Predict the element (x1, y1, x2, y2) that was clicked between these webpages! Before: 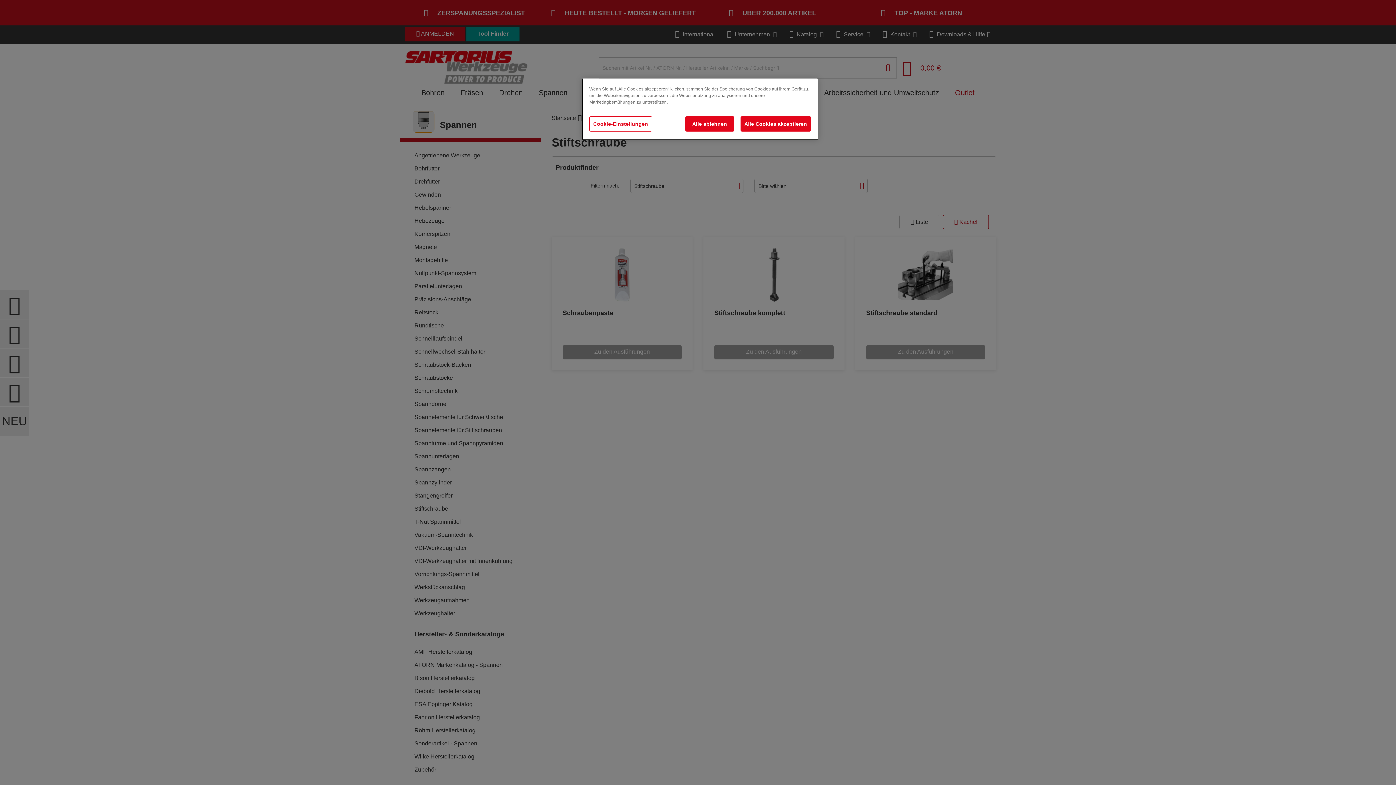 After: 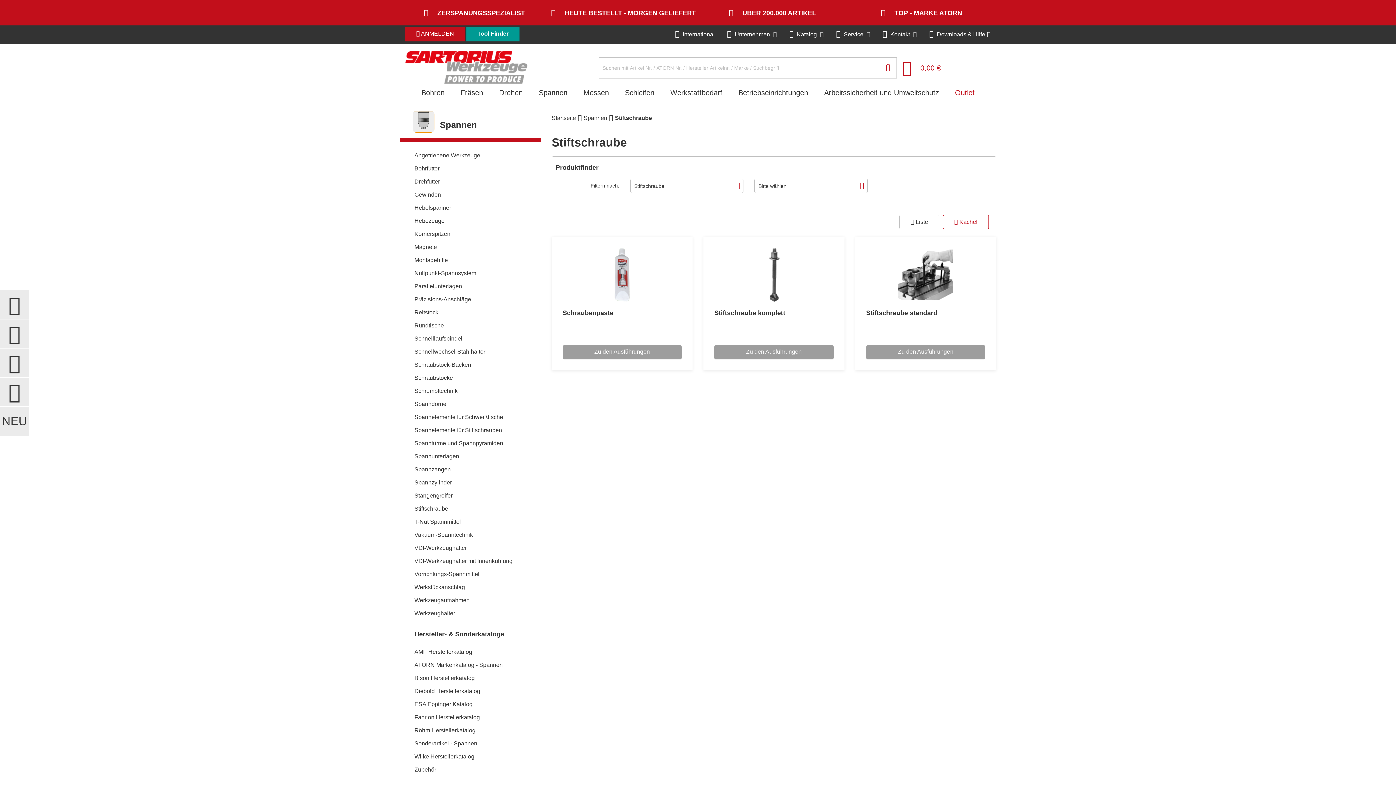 Action: label: Alle ablehnen bbox: (685, 116, 734, 131)